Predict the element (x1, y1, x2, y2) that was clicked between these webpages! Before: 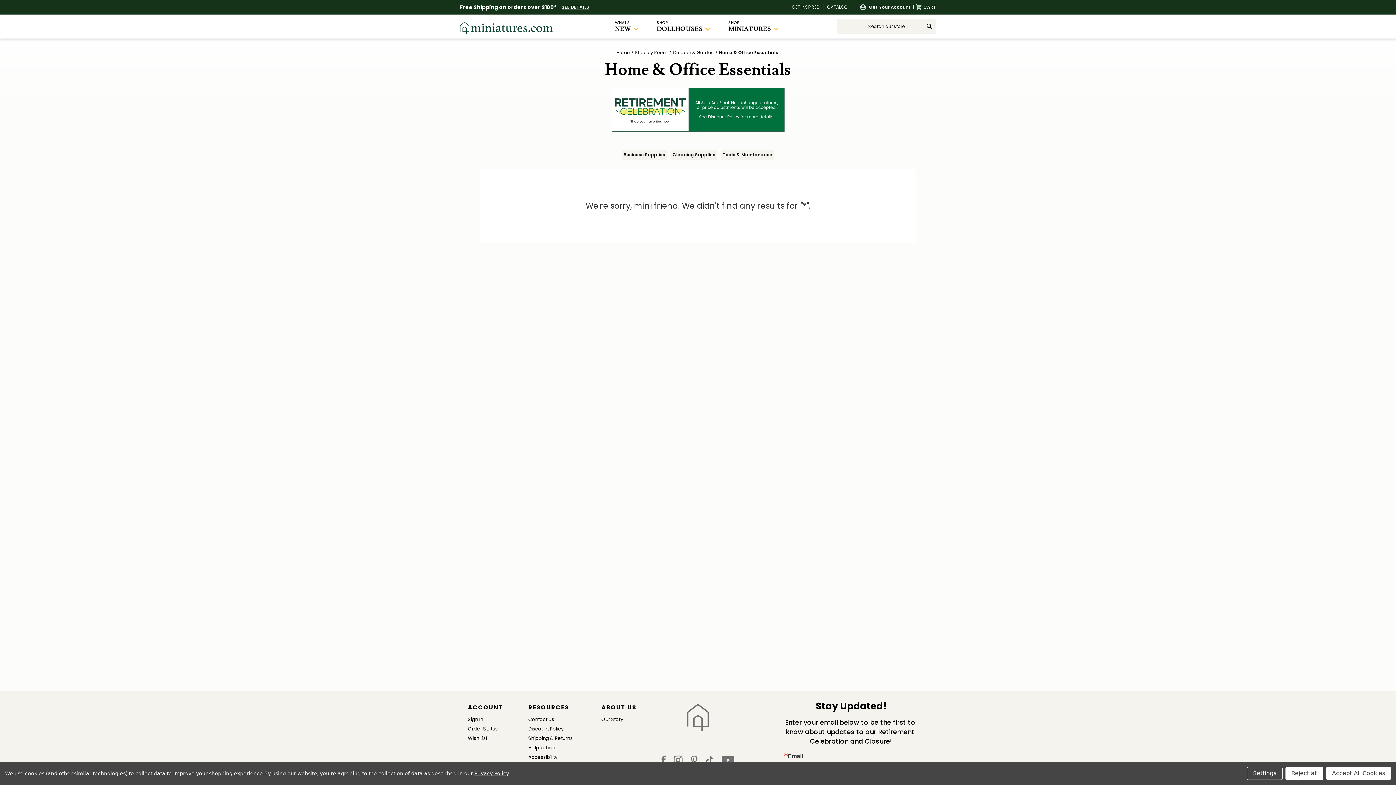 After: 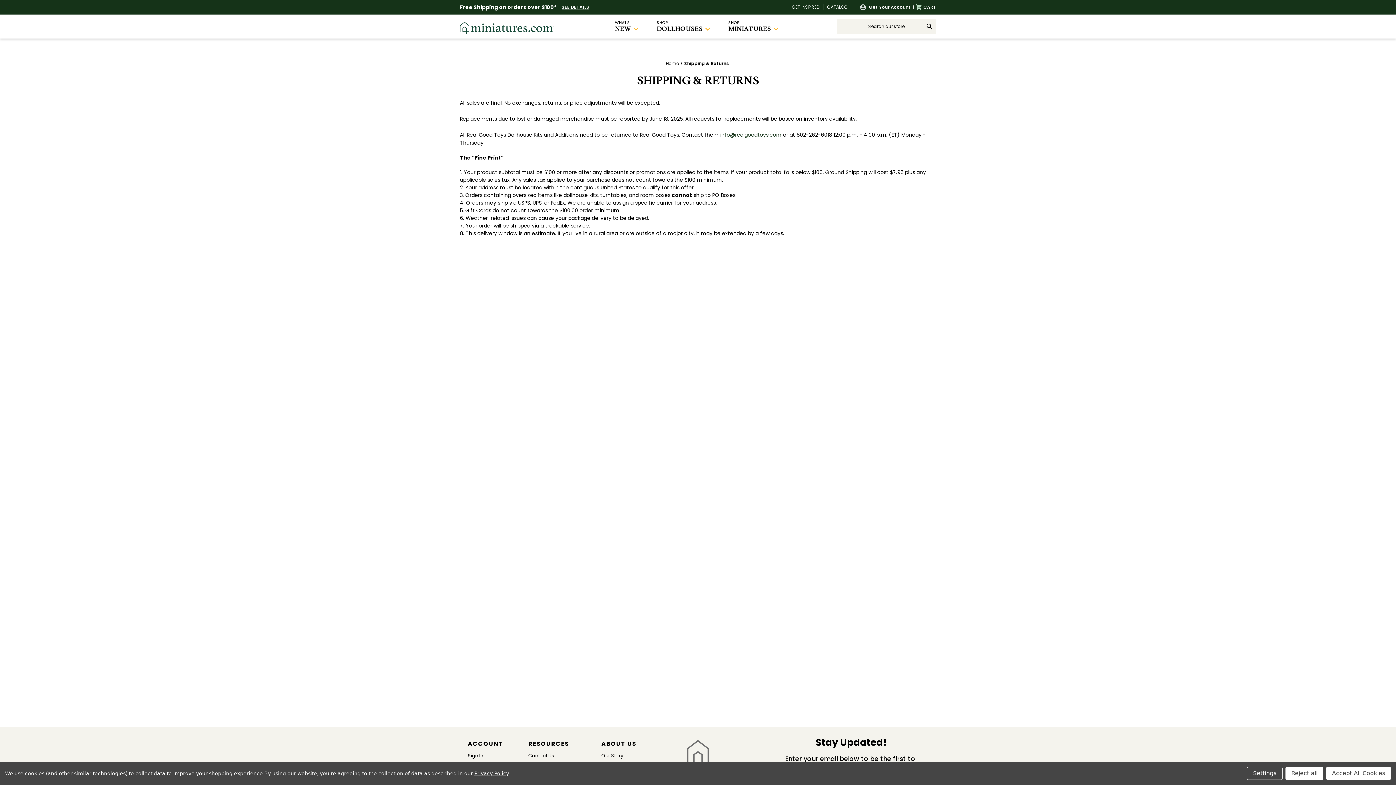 Action: label: Shipping & Returns bbox: (528, 735, 572, 742)